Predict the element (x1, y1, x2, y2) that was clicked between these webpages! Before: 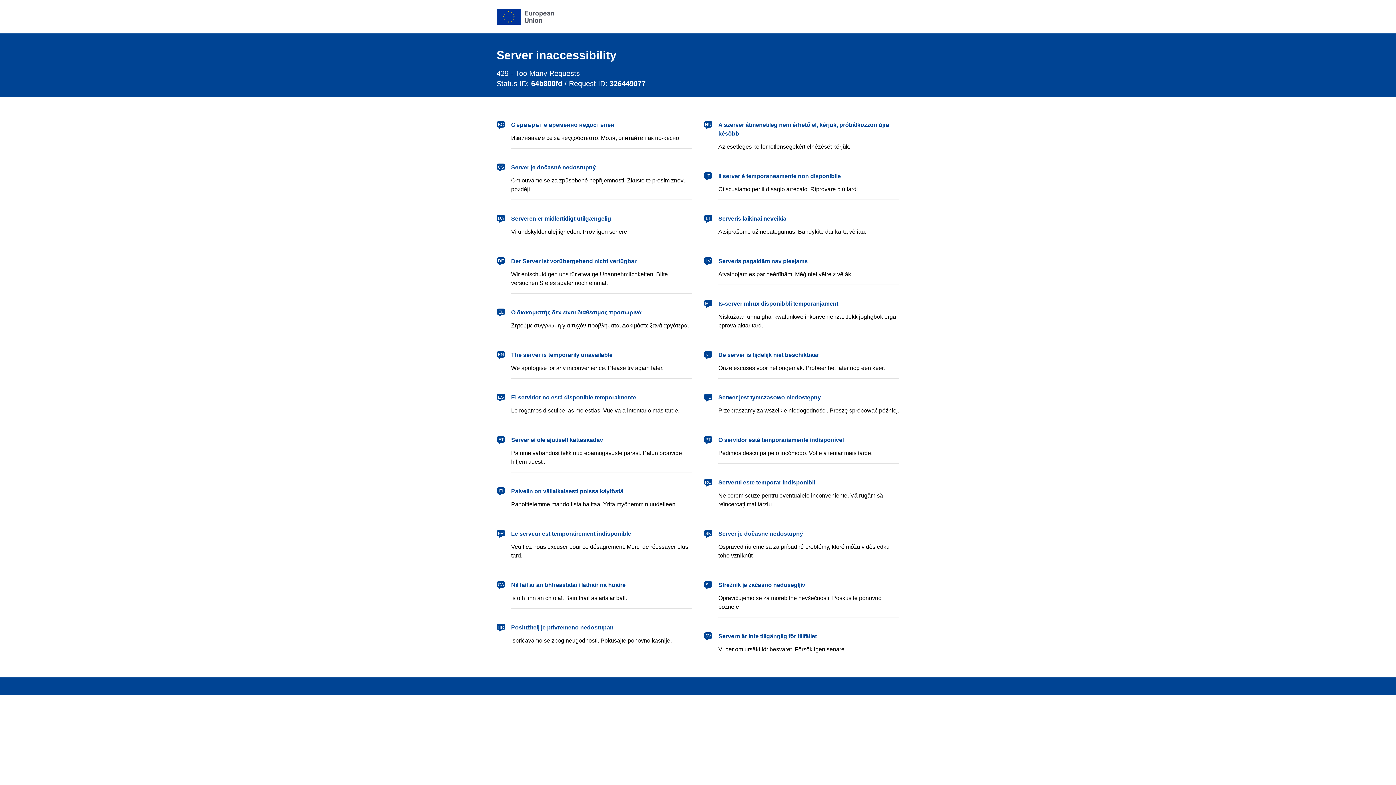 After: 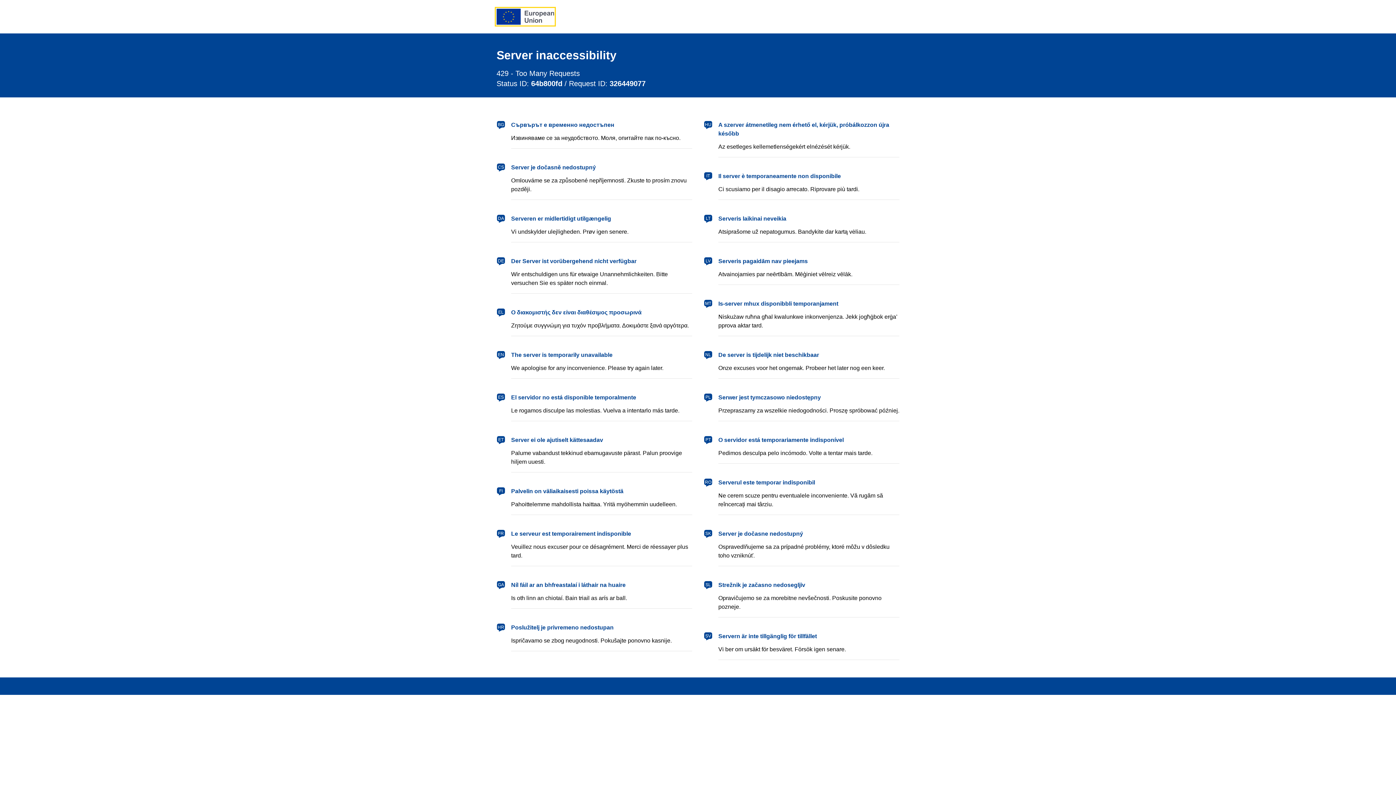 Action: label: European Union bbox: (496, 8, 554, 24)